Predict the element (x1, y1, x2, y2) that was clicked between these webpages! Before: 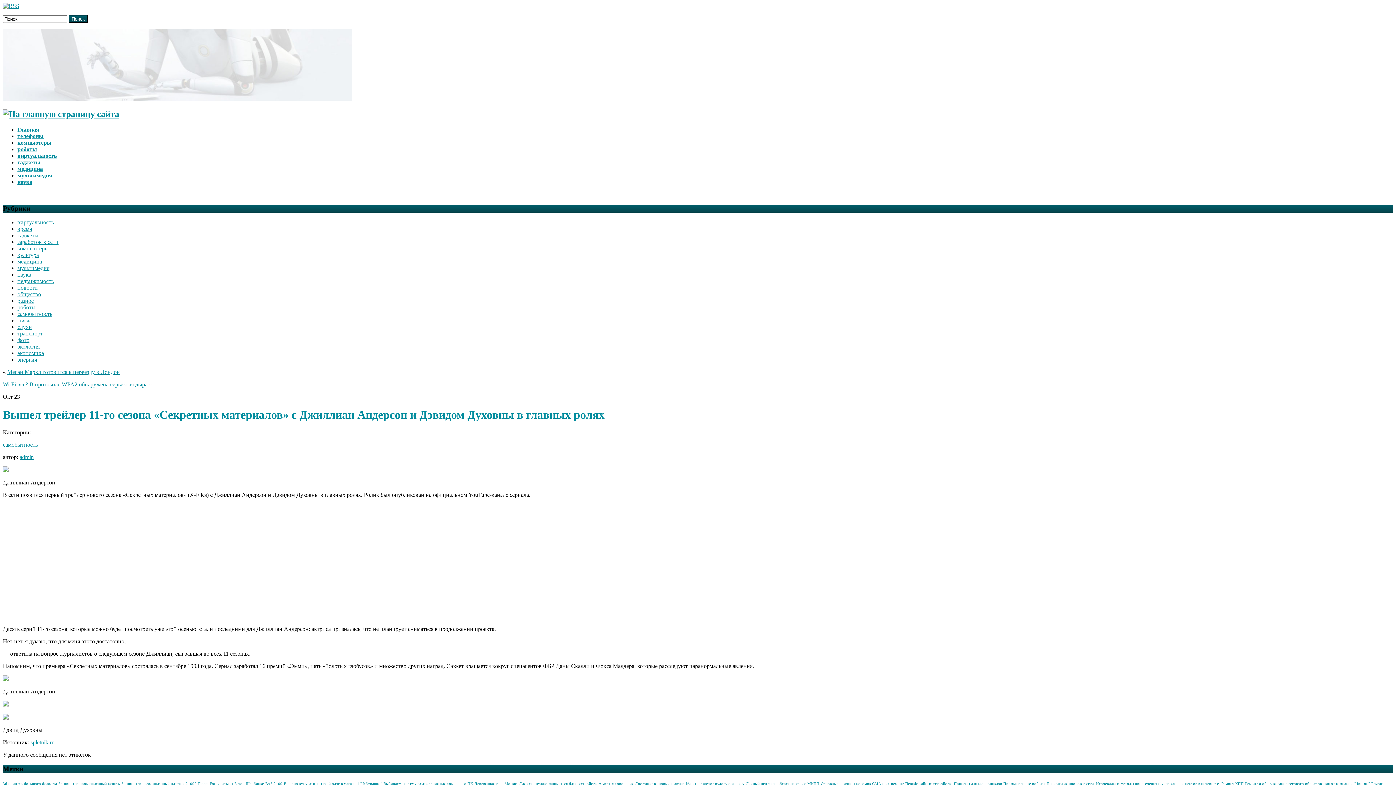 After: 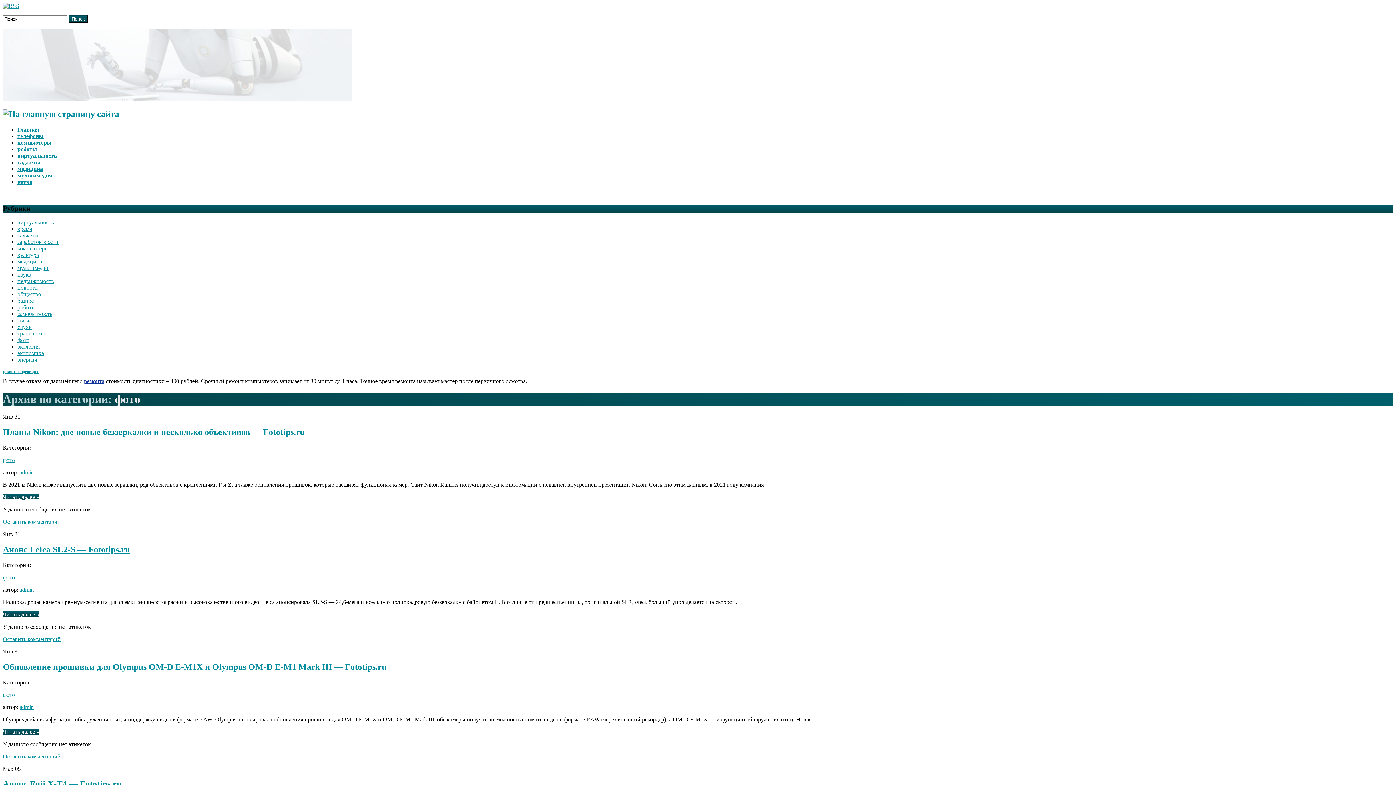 Action: label: фото bbox: (17, 337, 29, 343)